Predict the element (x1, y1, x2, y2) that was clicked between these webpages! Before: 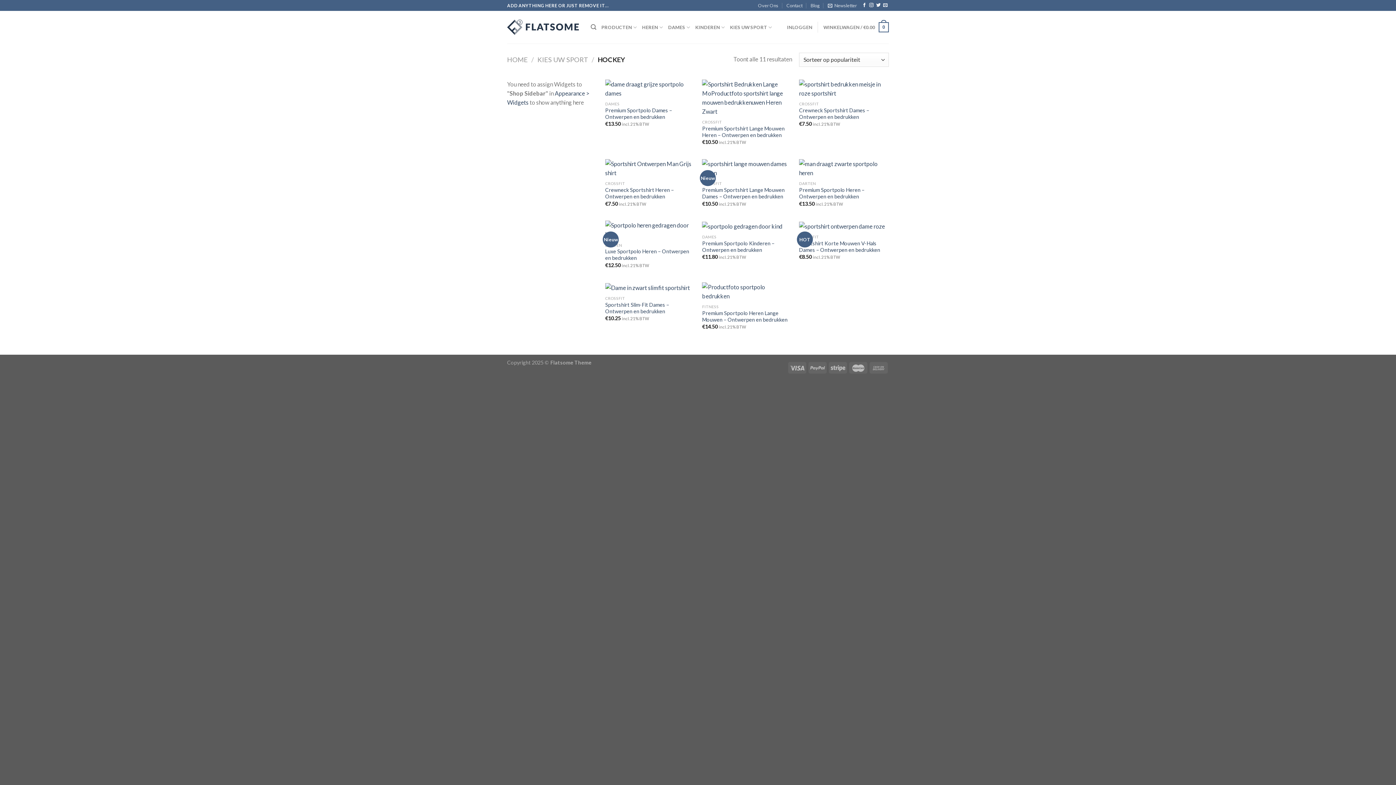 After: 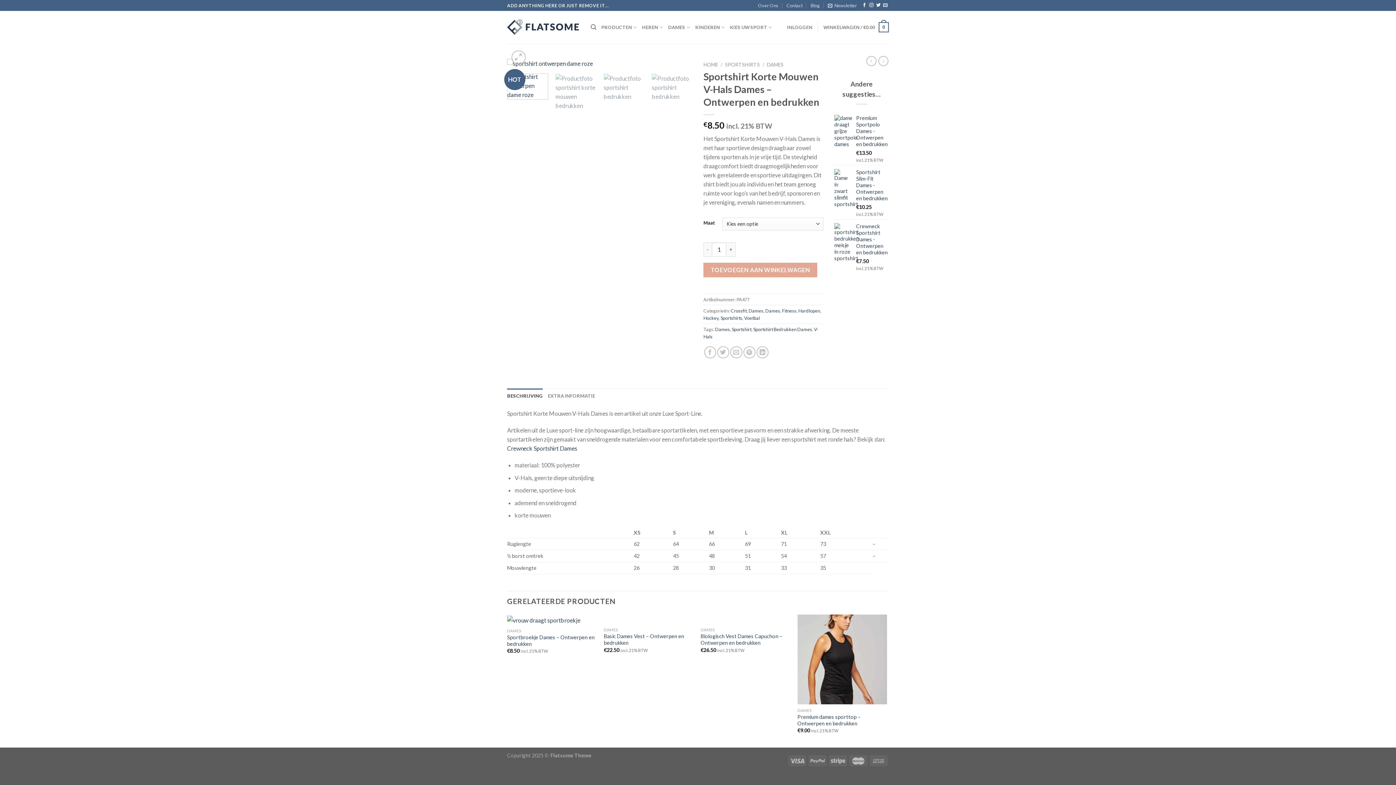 Action: label: Sportshirt Korte Mouwen V-Hals Dames - Ontwerpen en bedrukken bbox: (799, 220, 889, 230)